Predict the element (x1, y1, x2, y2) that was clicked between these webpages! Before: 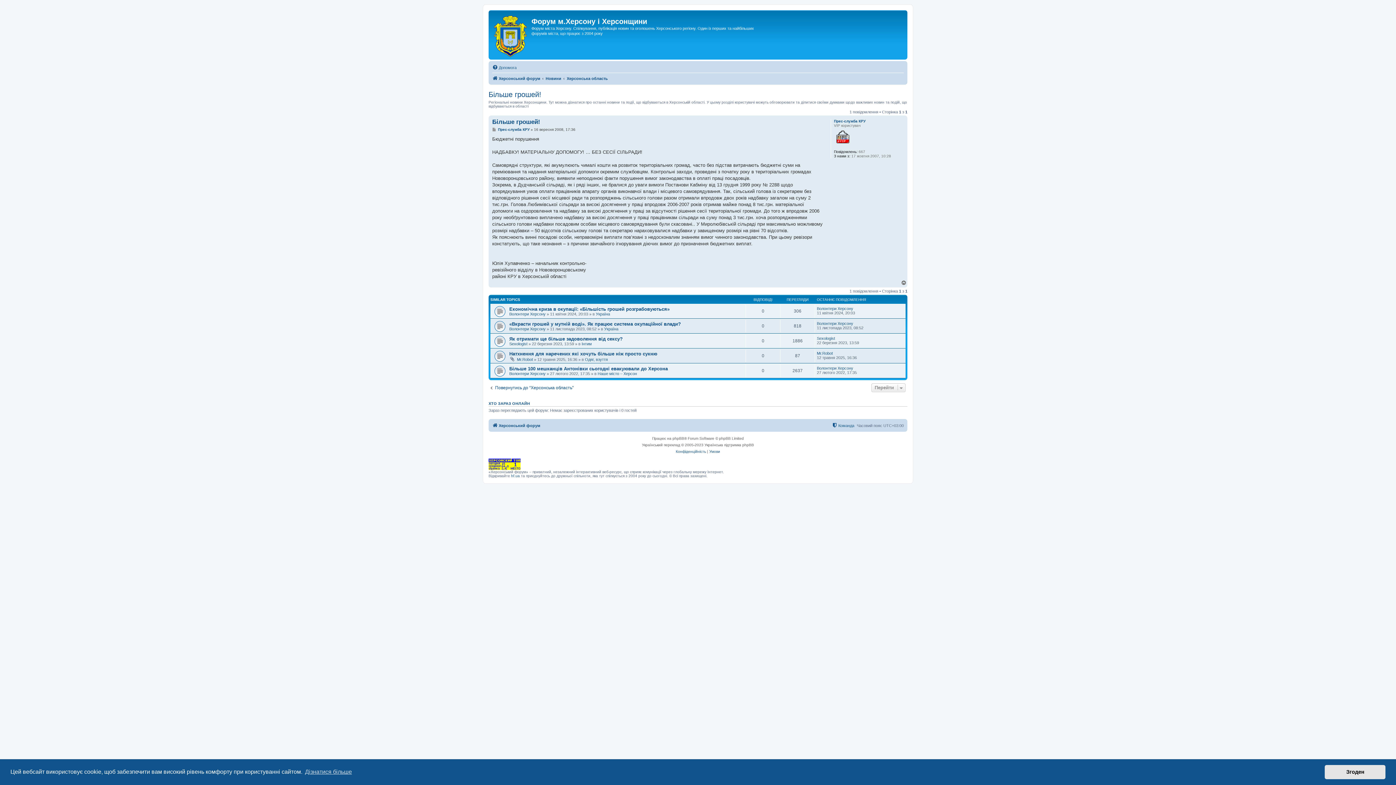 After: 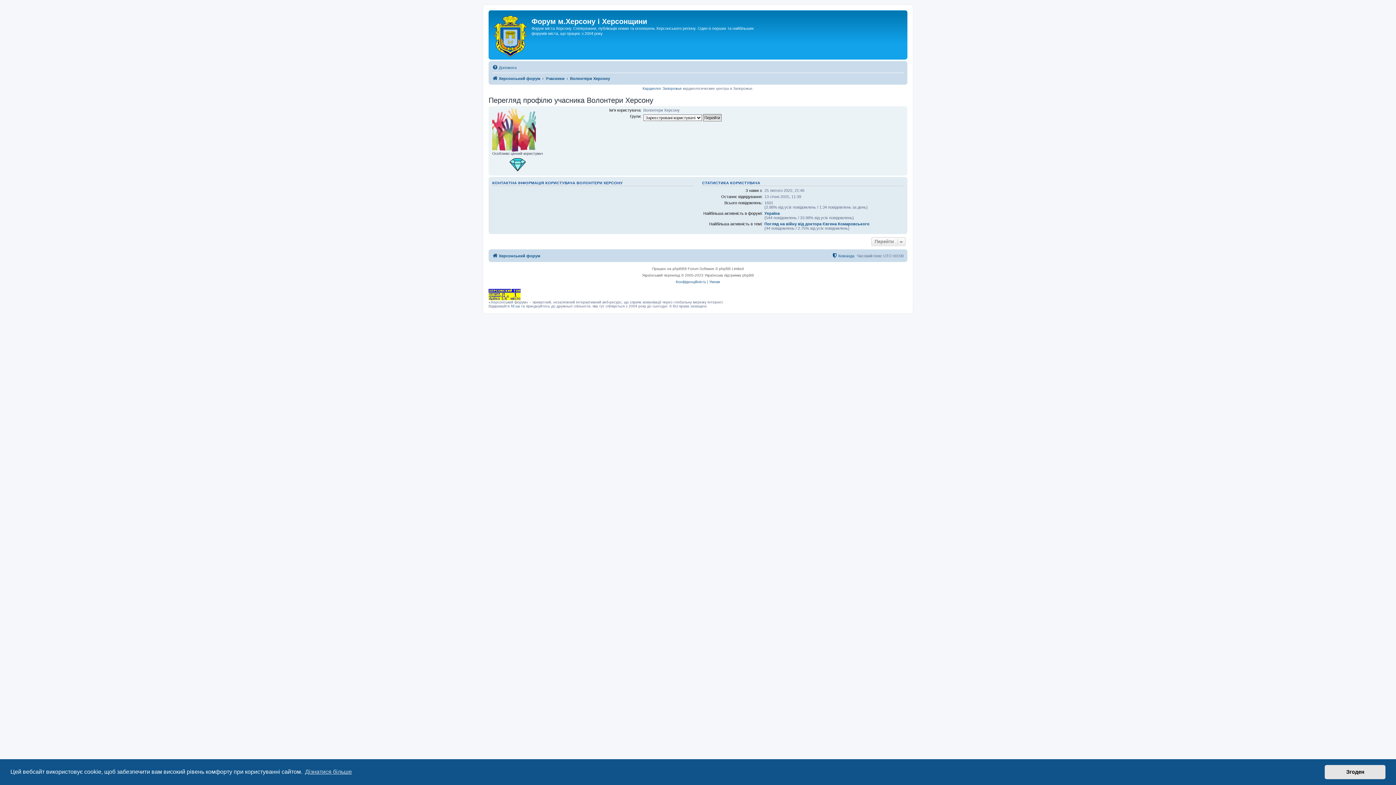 Action: bbox: (509, 371, 545, 376) label: Волонтери Херсону